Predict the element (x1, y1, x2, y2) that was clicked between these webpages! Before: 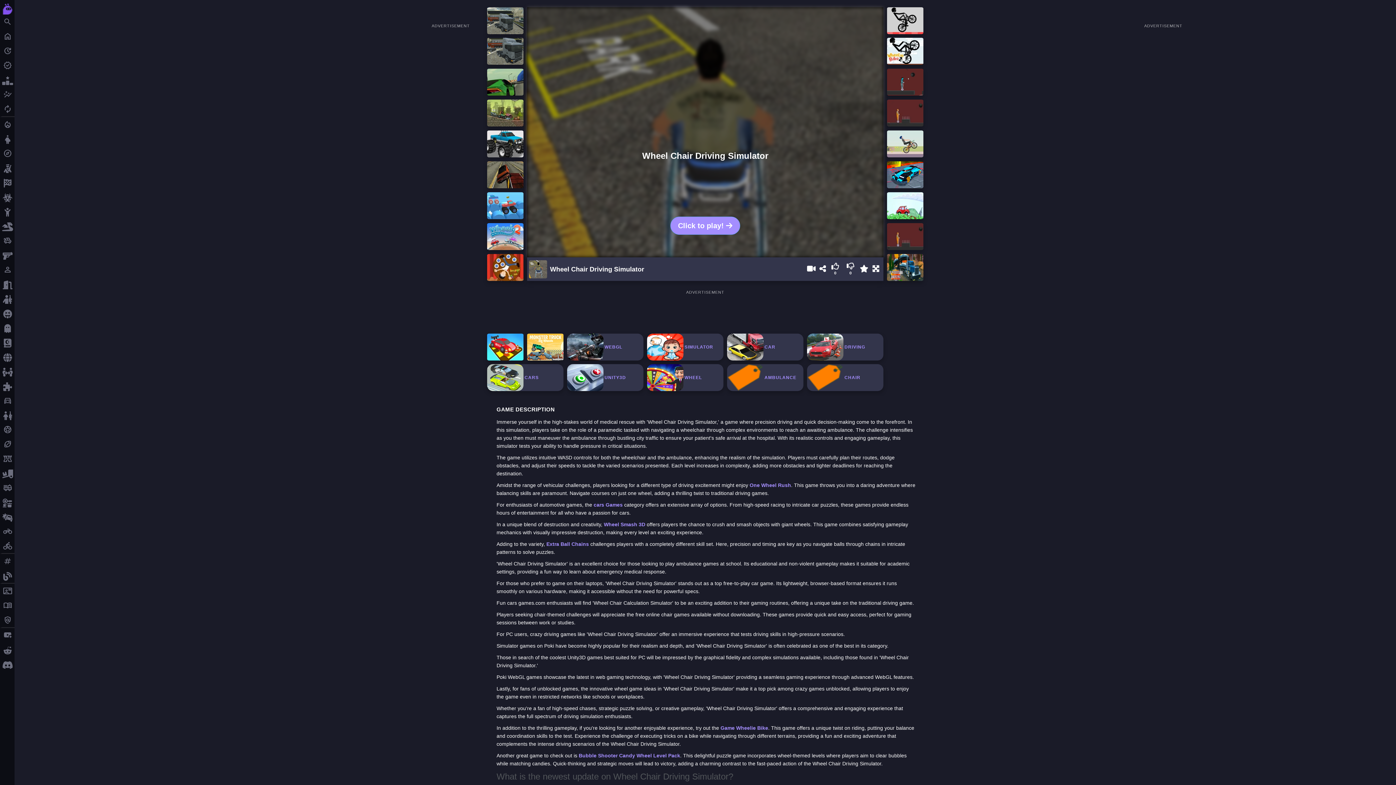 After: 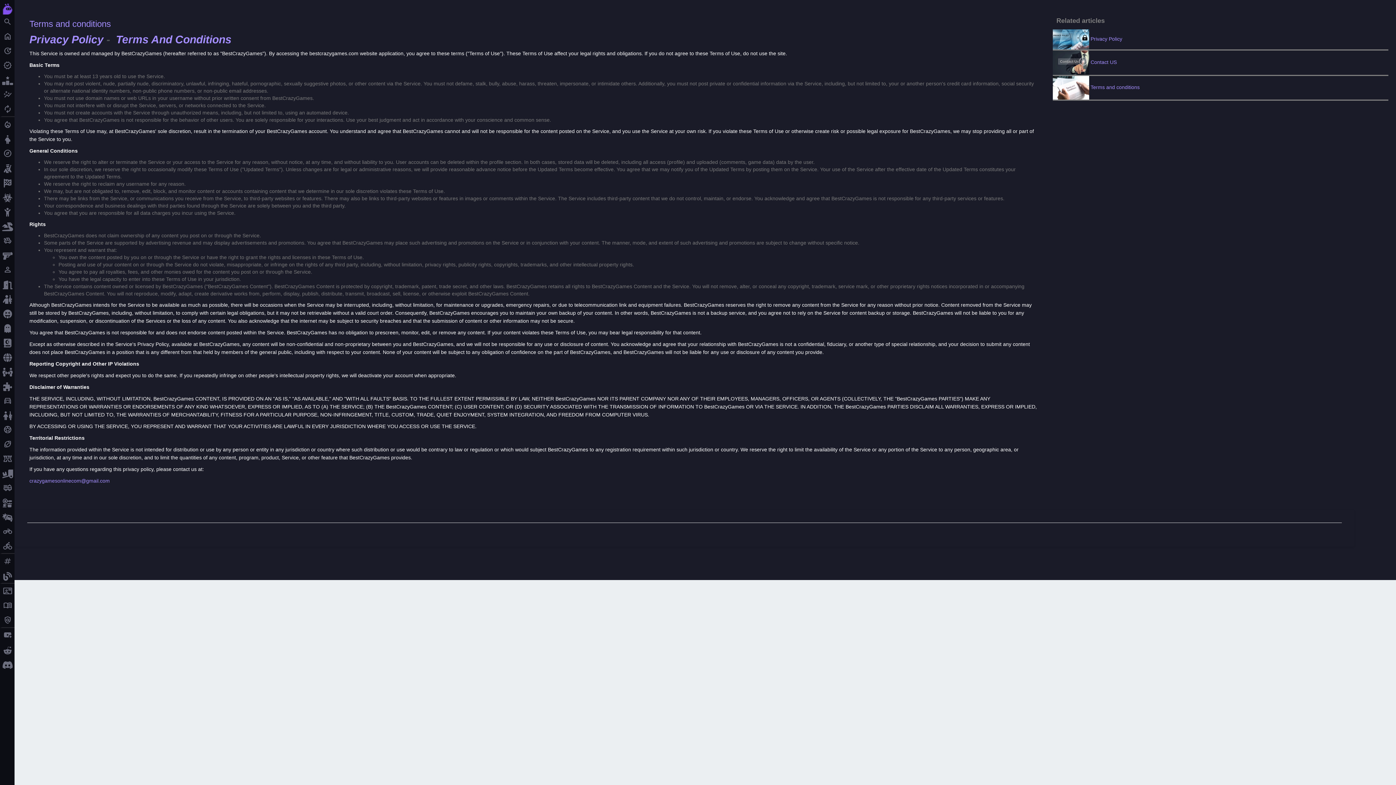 Action: label: menu_book
terms and conditions bbox: (0, 598, 14, 613)